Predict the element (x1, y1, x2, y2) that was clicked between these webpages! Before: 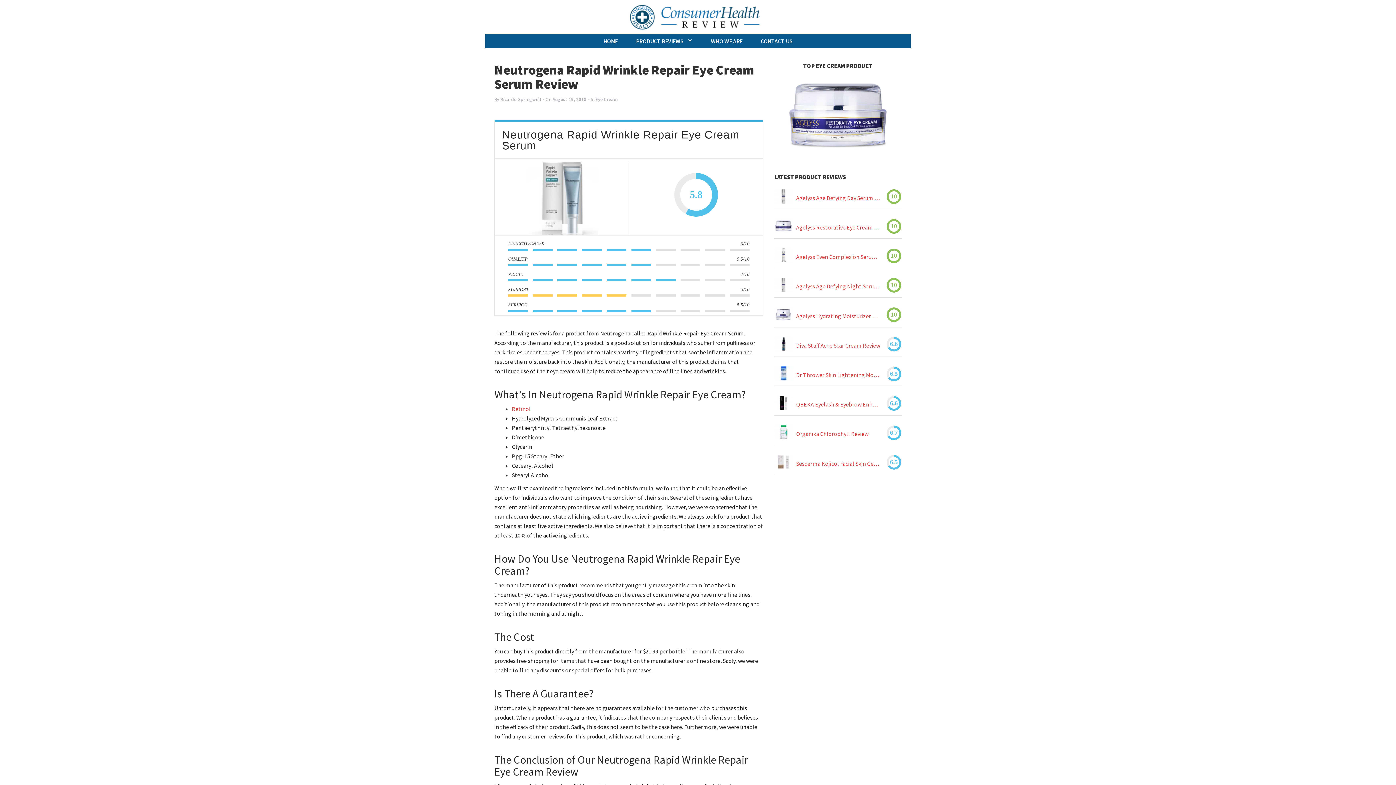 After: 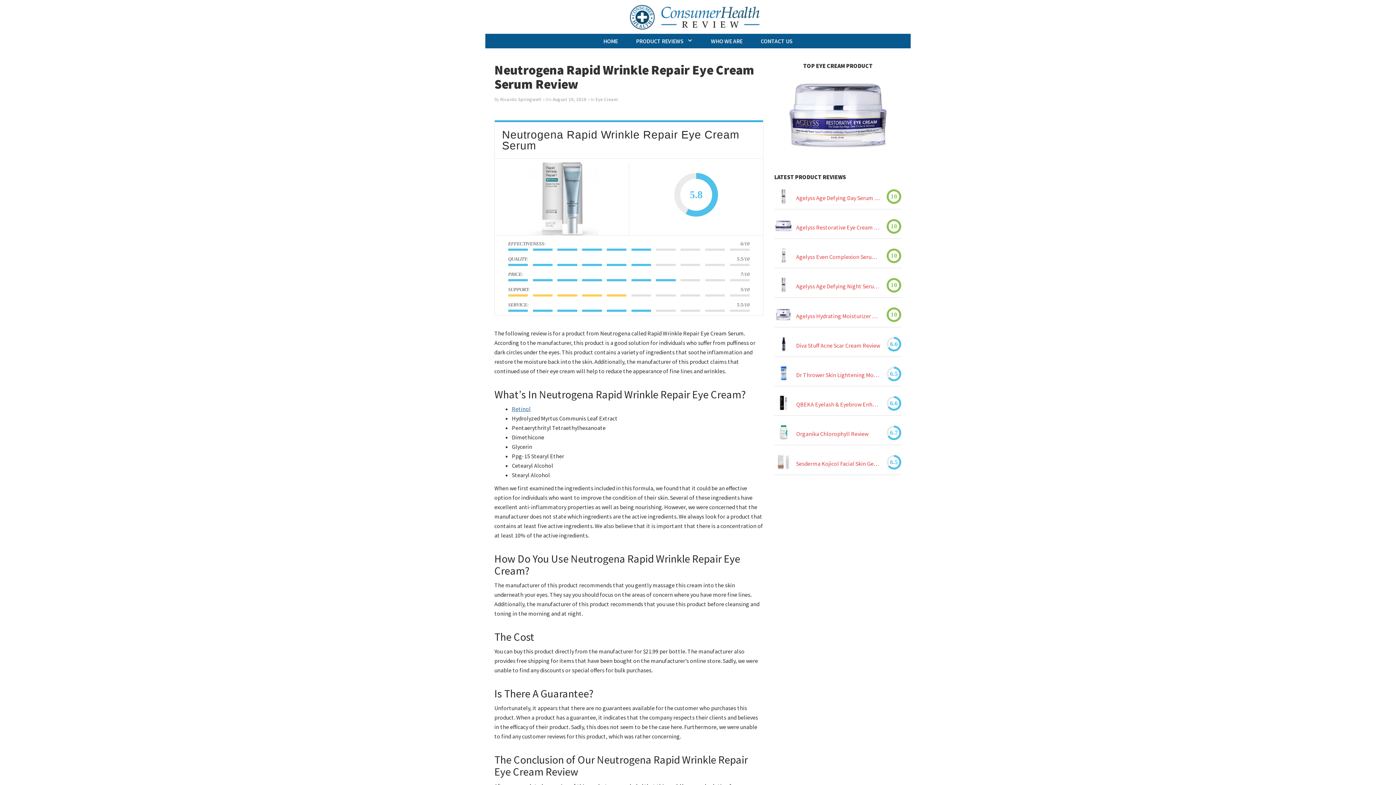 Action: label: Retinol bbox: (512, 405, 530, 412)